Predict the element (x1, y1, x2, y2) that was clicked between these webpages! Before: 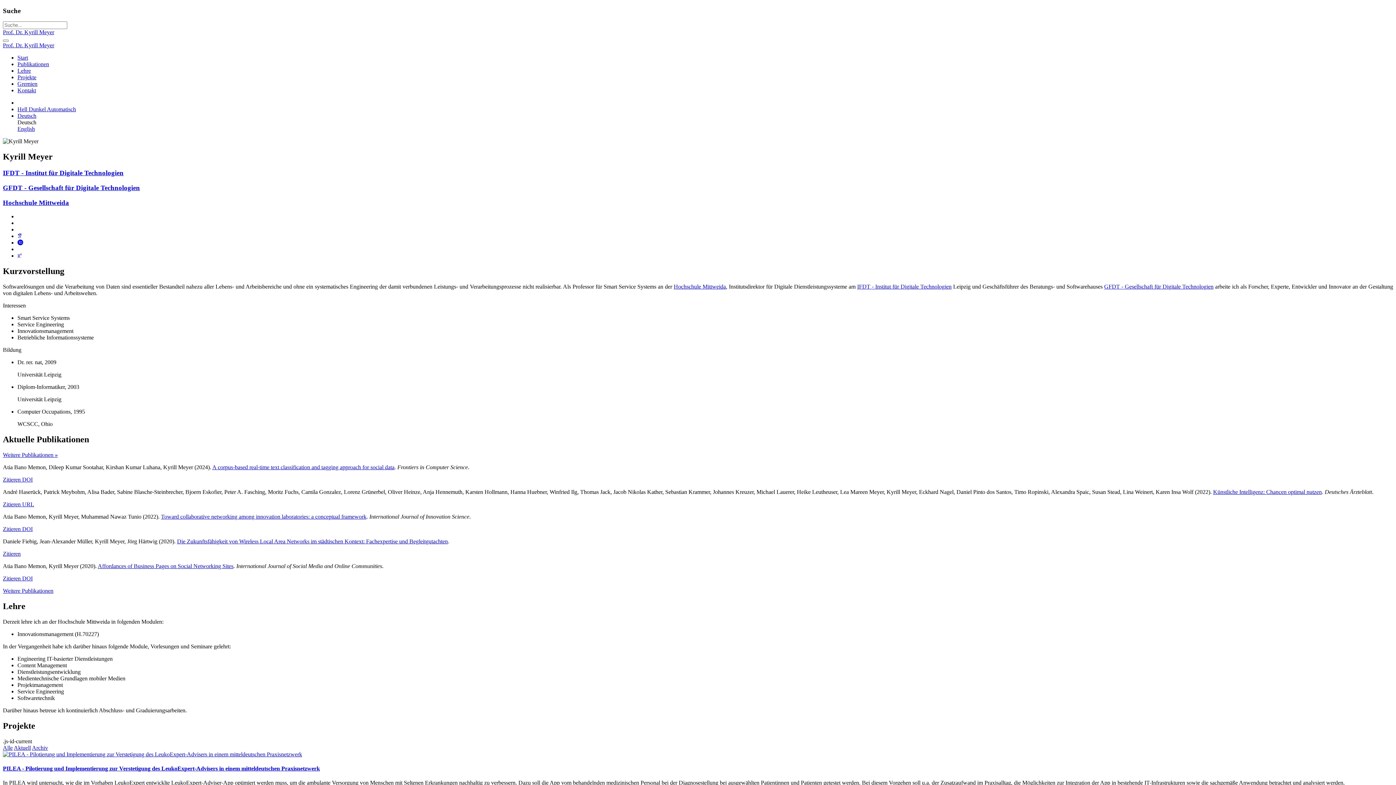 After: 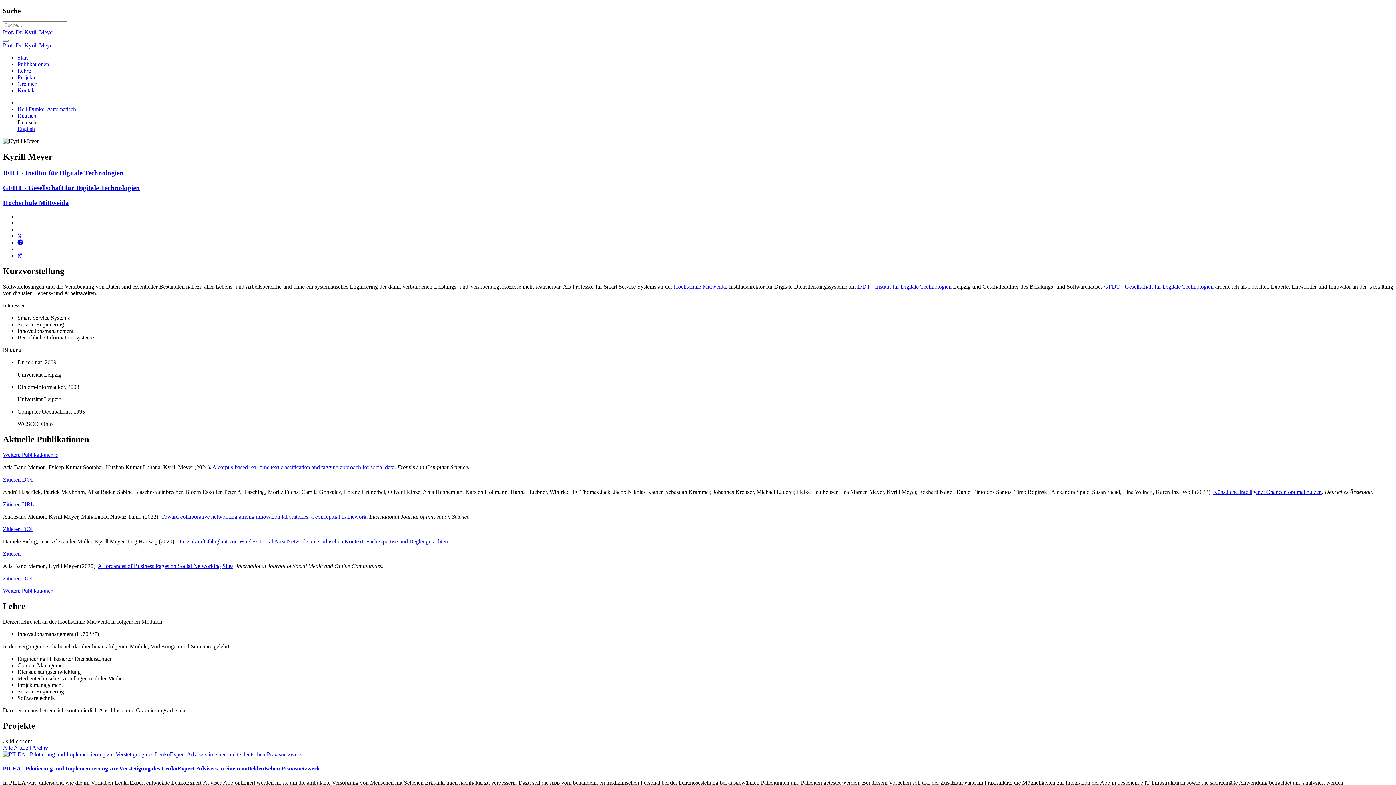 Action: label: Archiv bbox: (32, 744, 48, 751)